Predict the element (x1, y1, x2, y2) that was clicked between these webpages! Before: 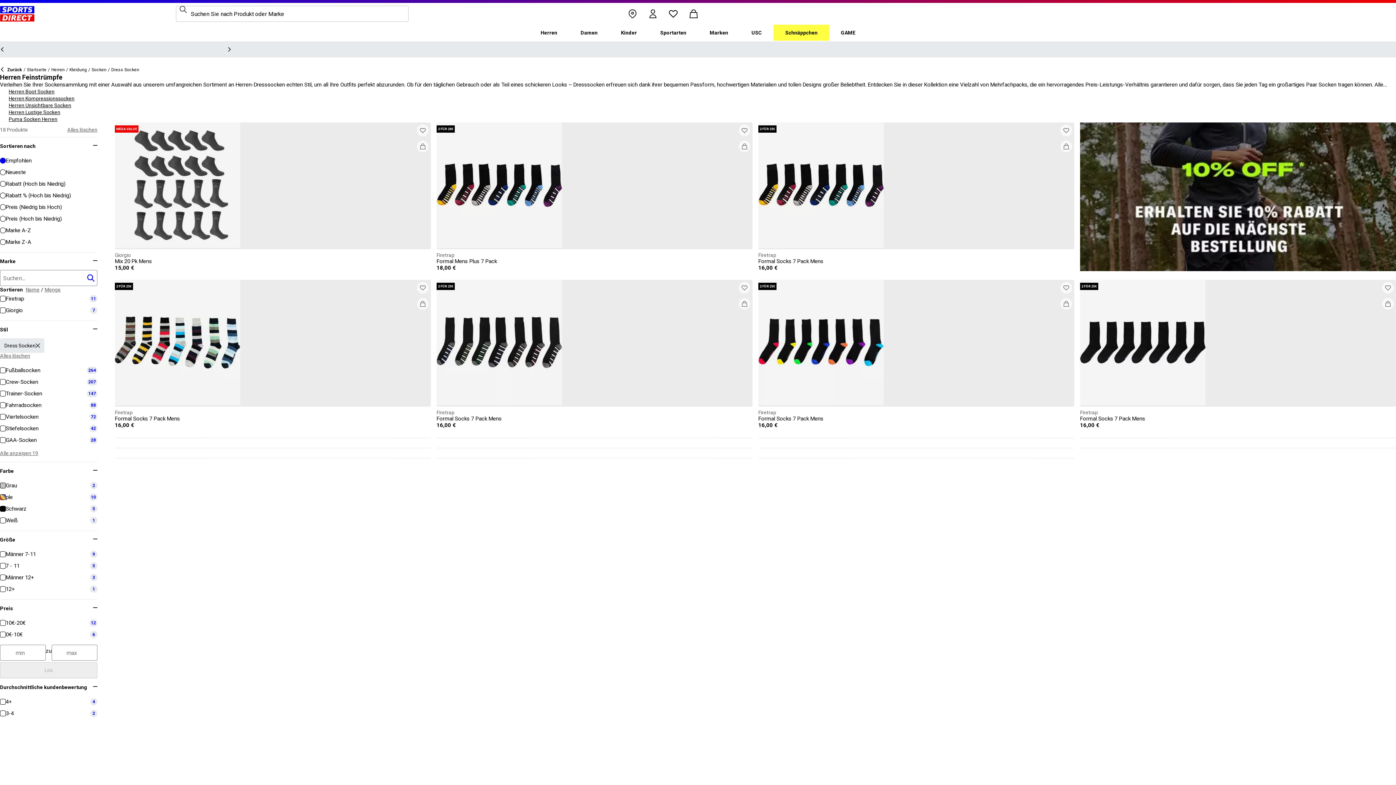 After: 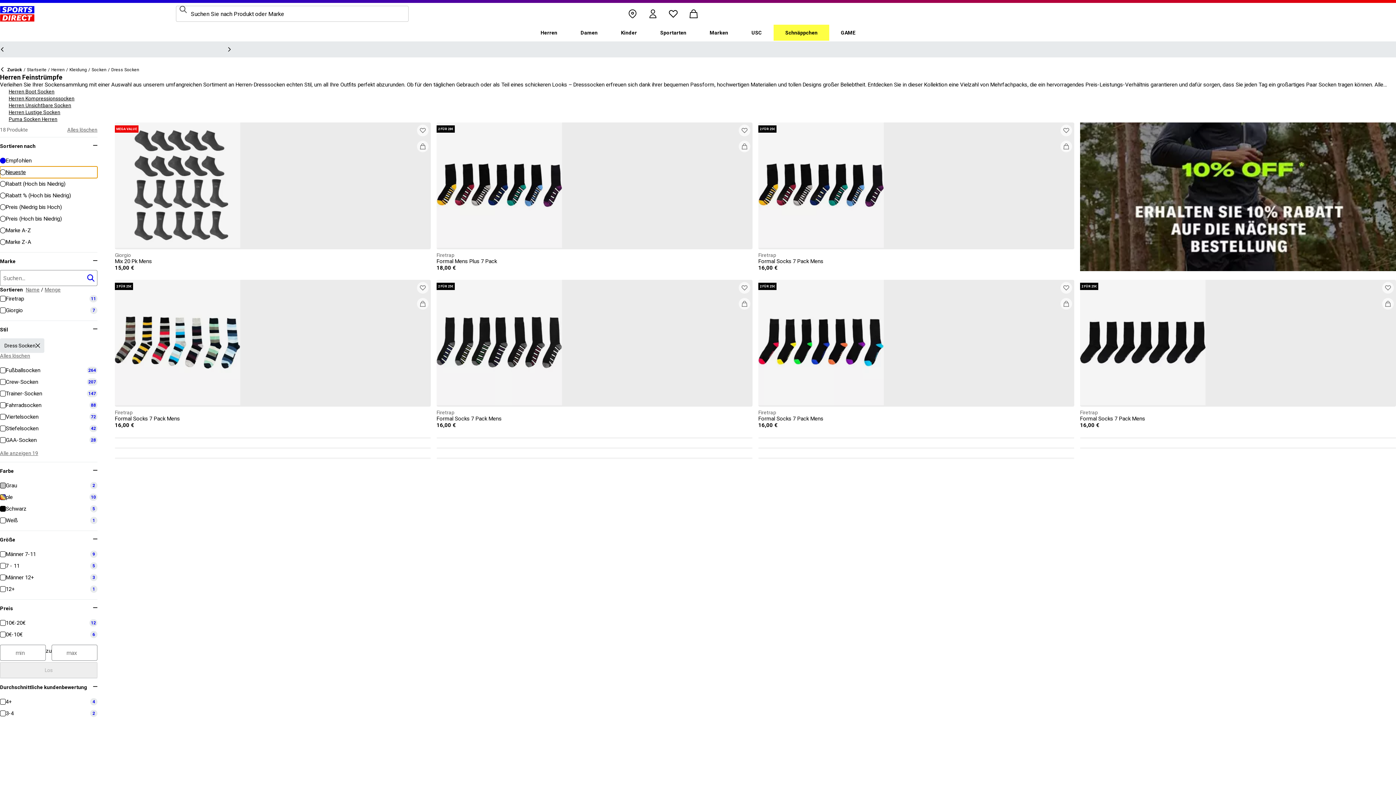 Action: bbox: (0, 166, 97, 178) label: Neueste